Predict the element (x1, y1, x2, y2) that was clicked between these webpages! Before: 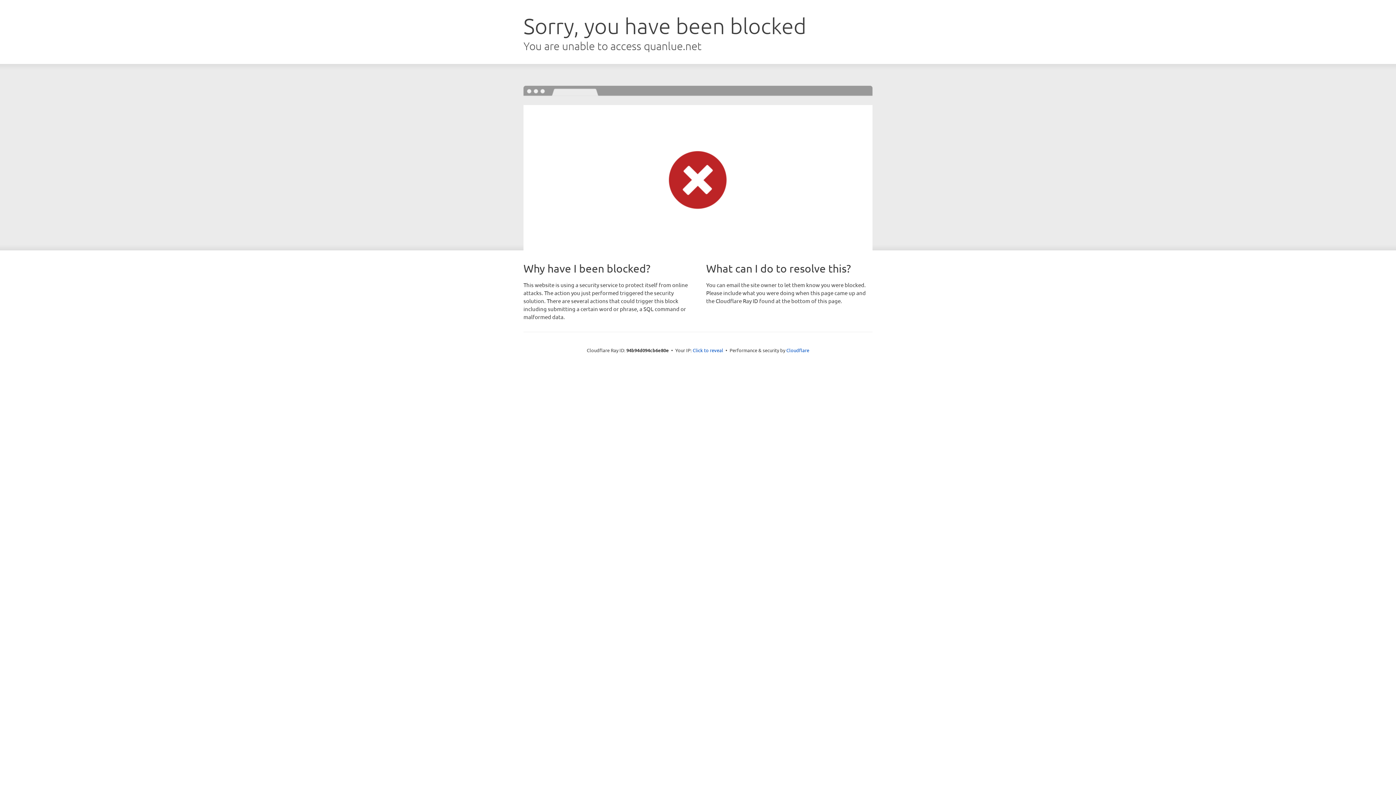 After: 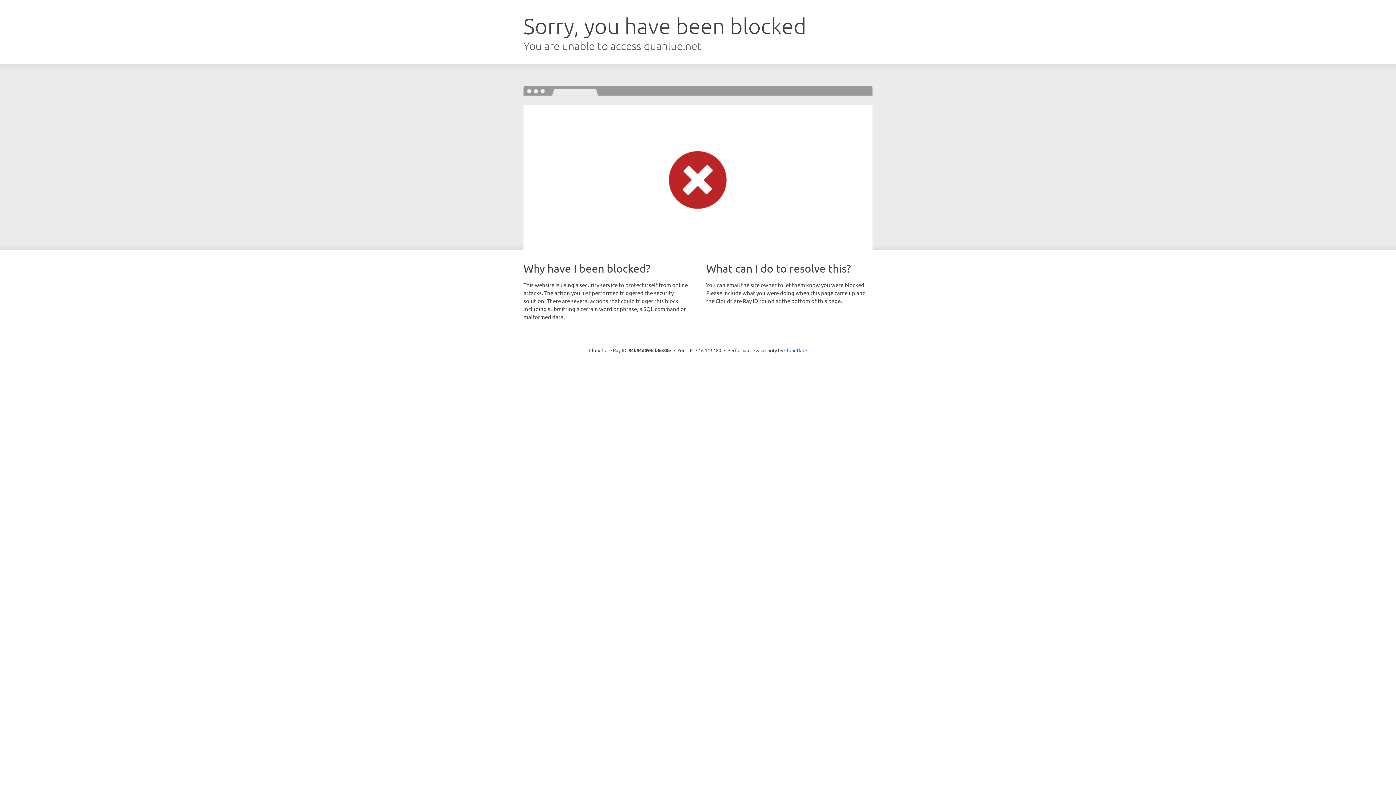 Action: label: Click to reveal bbox: (692, 346, 723, 353)